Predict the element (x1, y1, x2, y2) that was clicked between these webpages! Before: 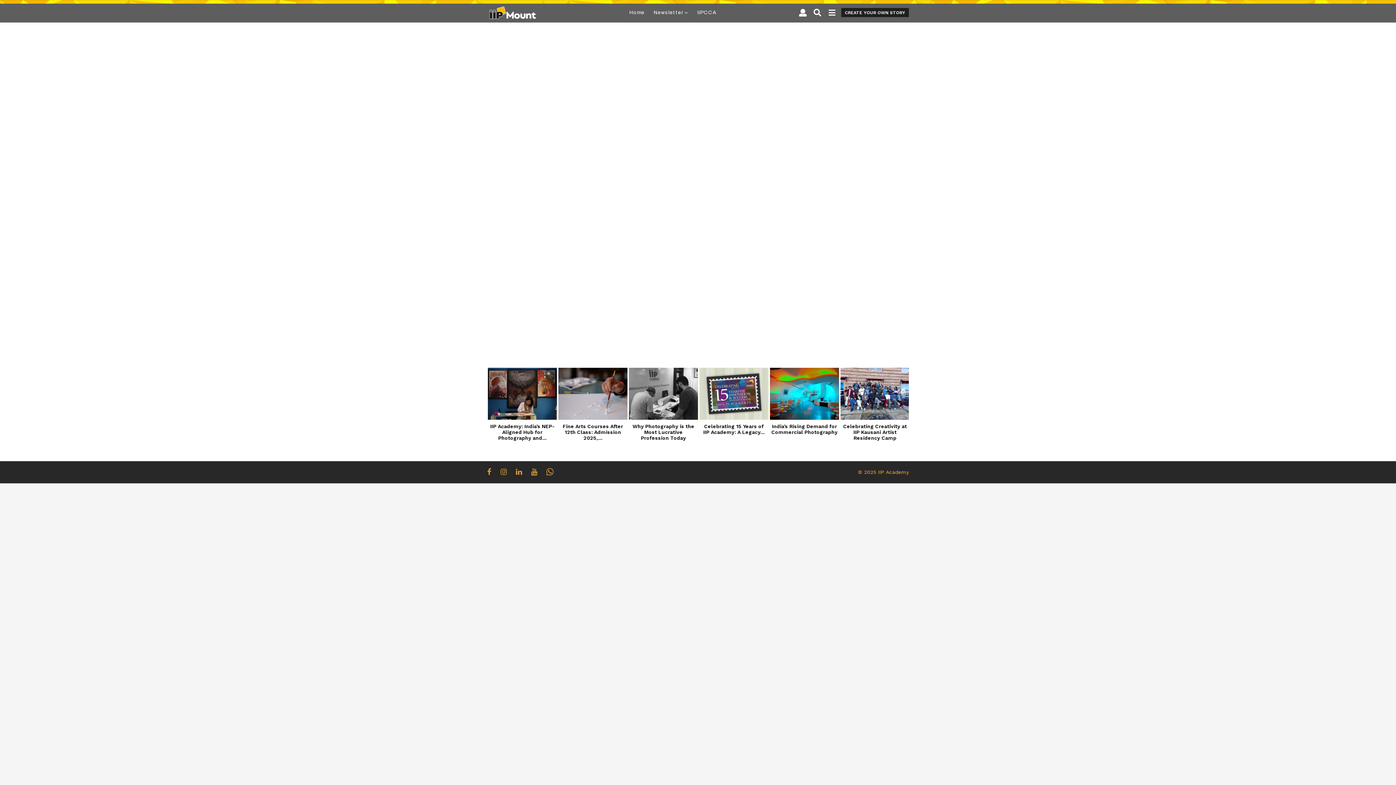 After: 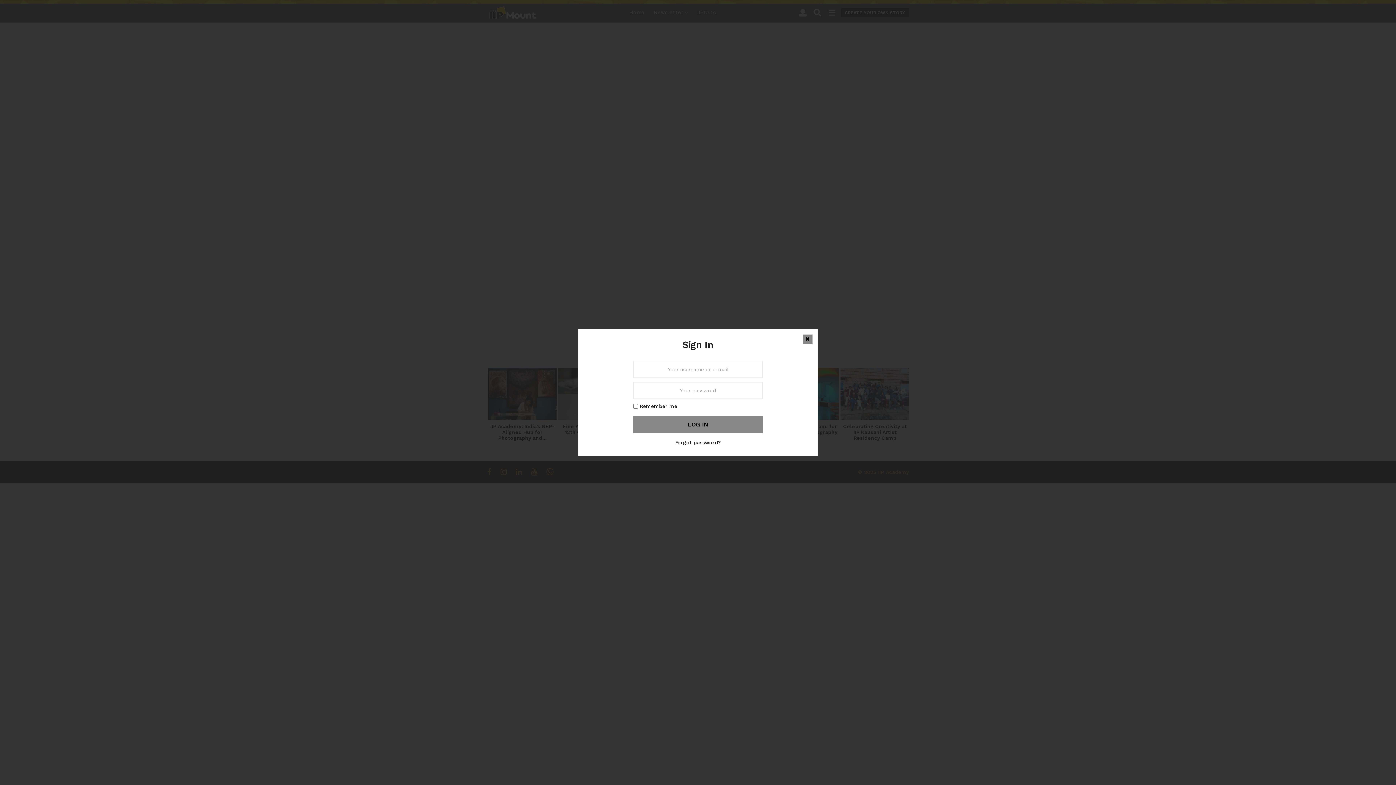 Action: bbox: (799, 5, 806, 19)